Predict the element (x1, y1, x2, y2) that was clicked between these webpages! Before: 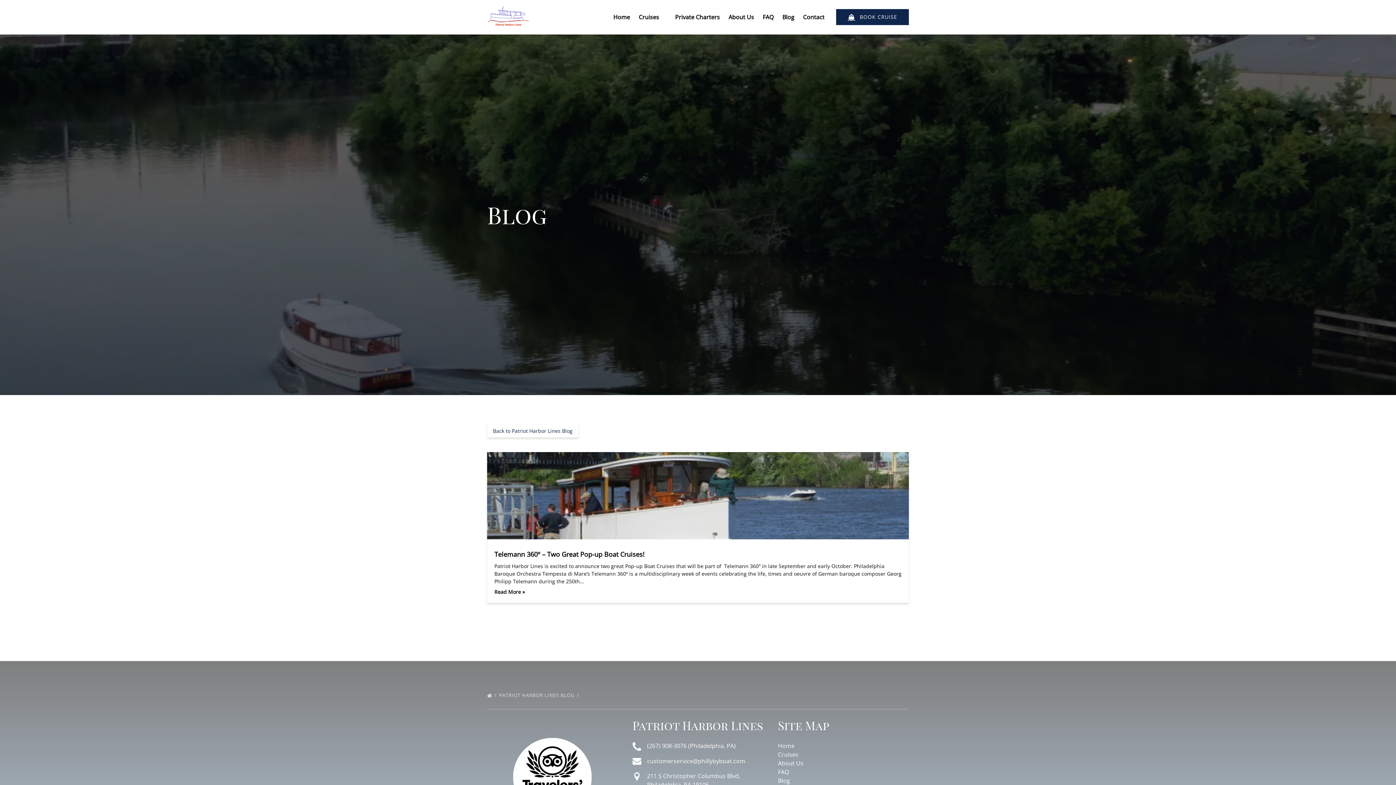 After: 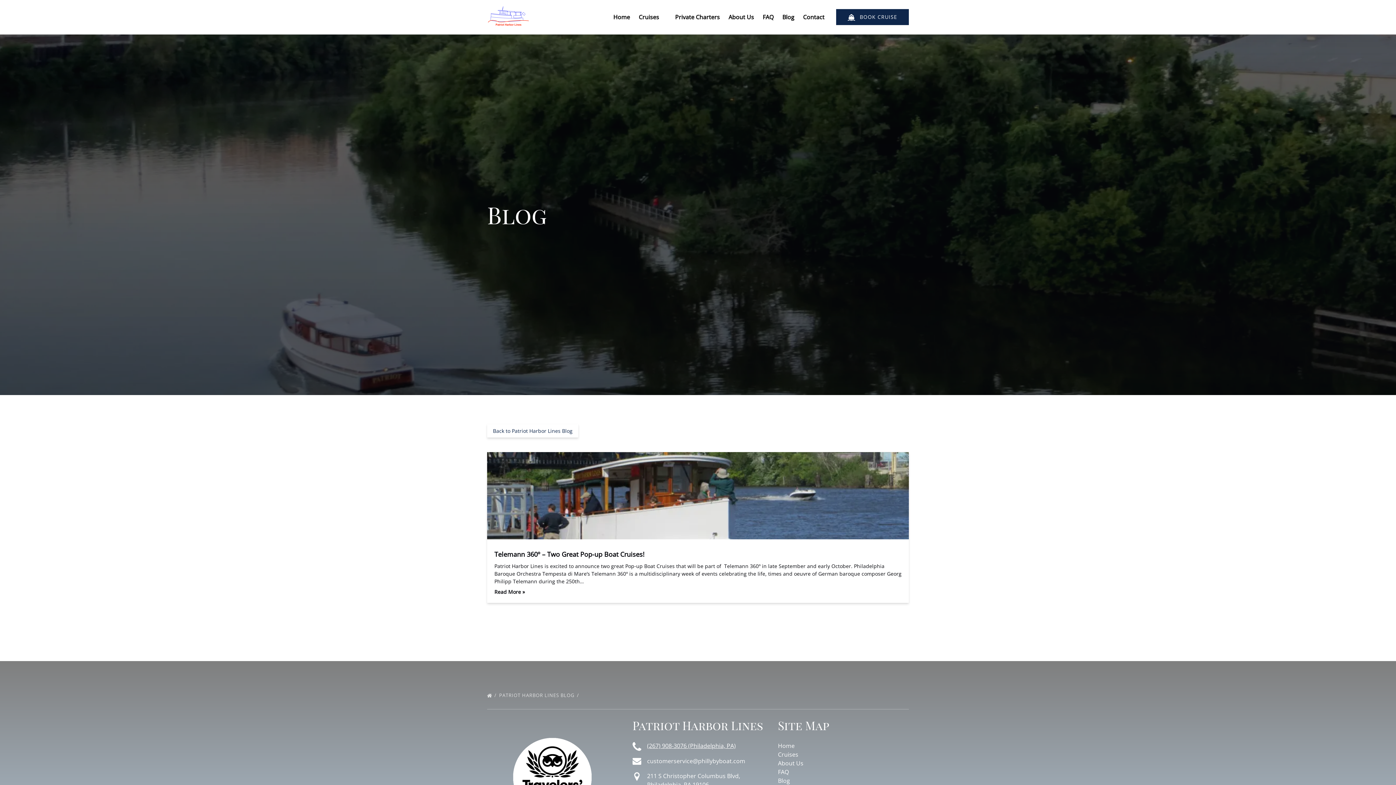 Action: bbox: (632, 741, 763, 751) label: (267) 908-3076 (Philadelphia, PA)